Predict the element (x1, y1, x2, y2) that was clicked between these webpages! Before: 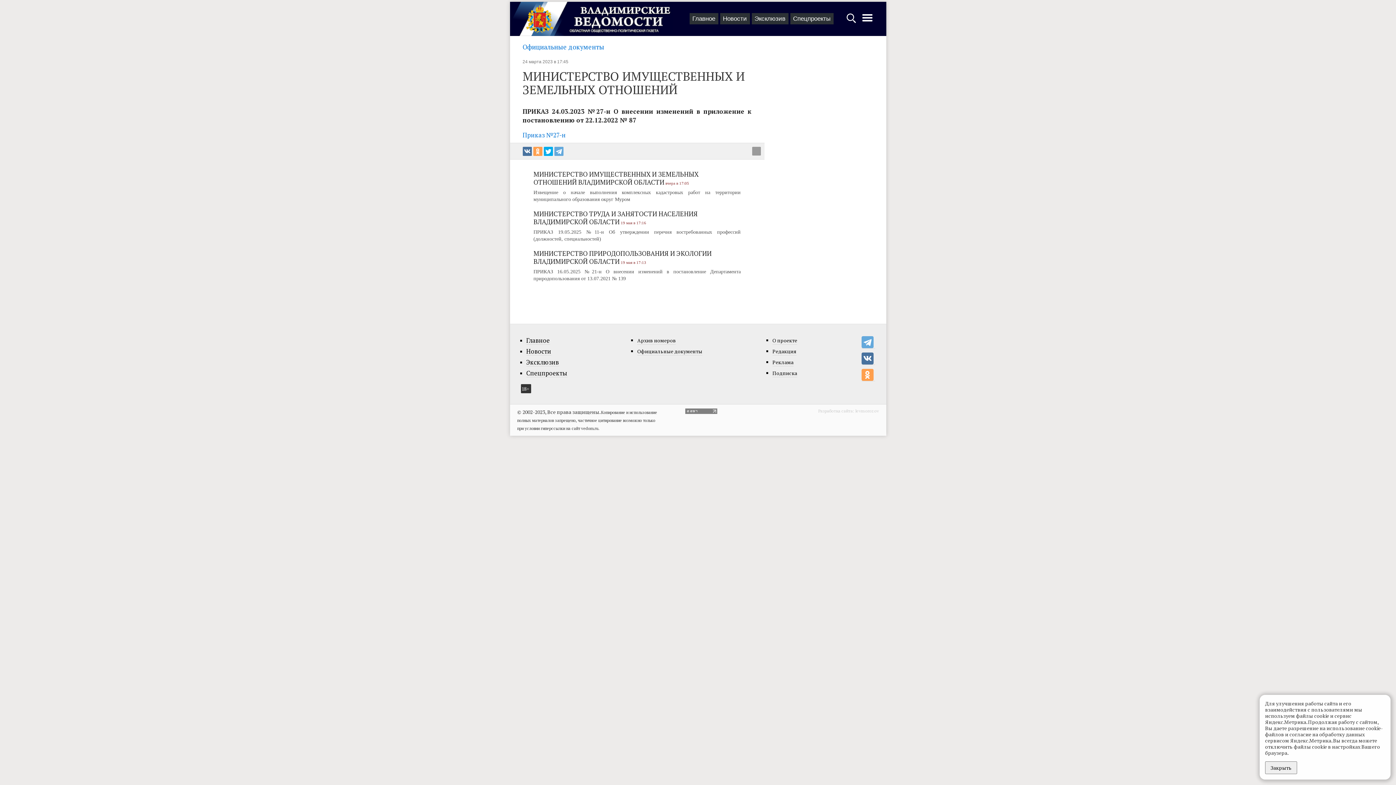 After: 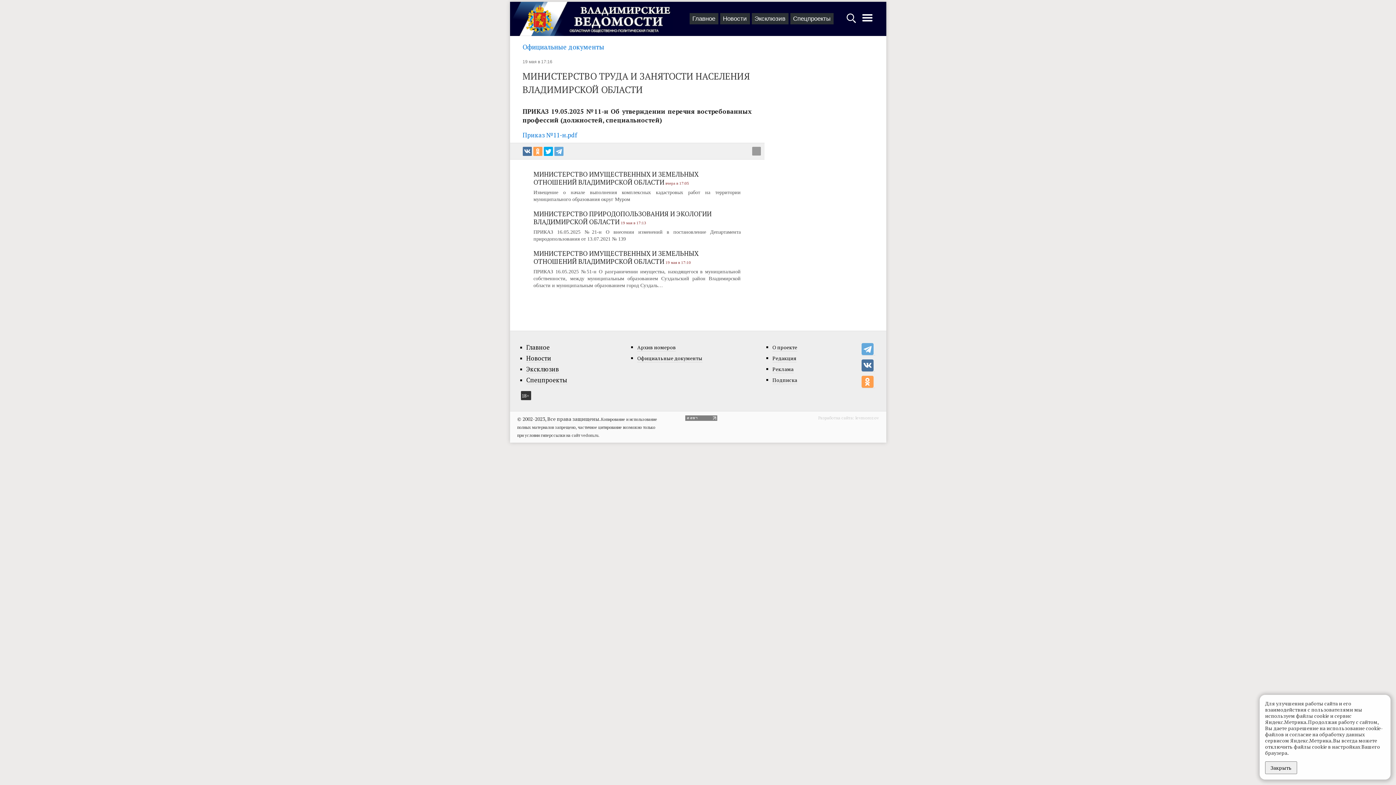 Action: bbox: (533, 209, 698, 226) label: МИНИСТЕРСТВО ТРУДА И ЗАНЯТОСТИ НАСЕЛЕНИЯ ВЛАДИМИРСКОЙ ОБЛАСТИ